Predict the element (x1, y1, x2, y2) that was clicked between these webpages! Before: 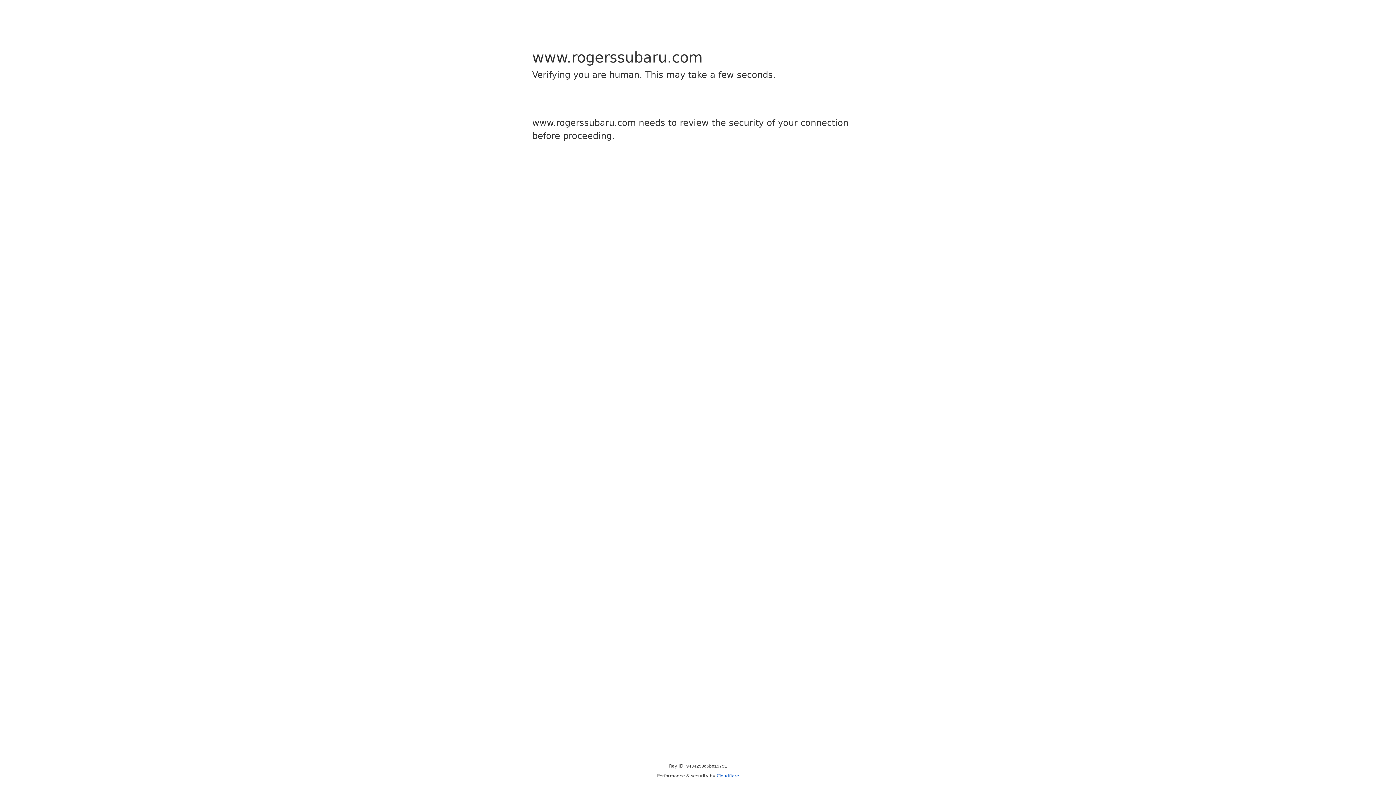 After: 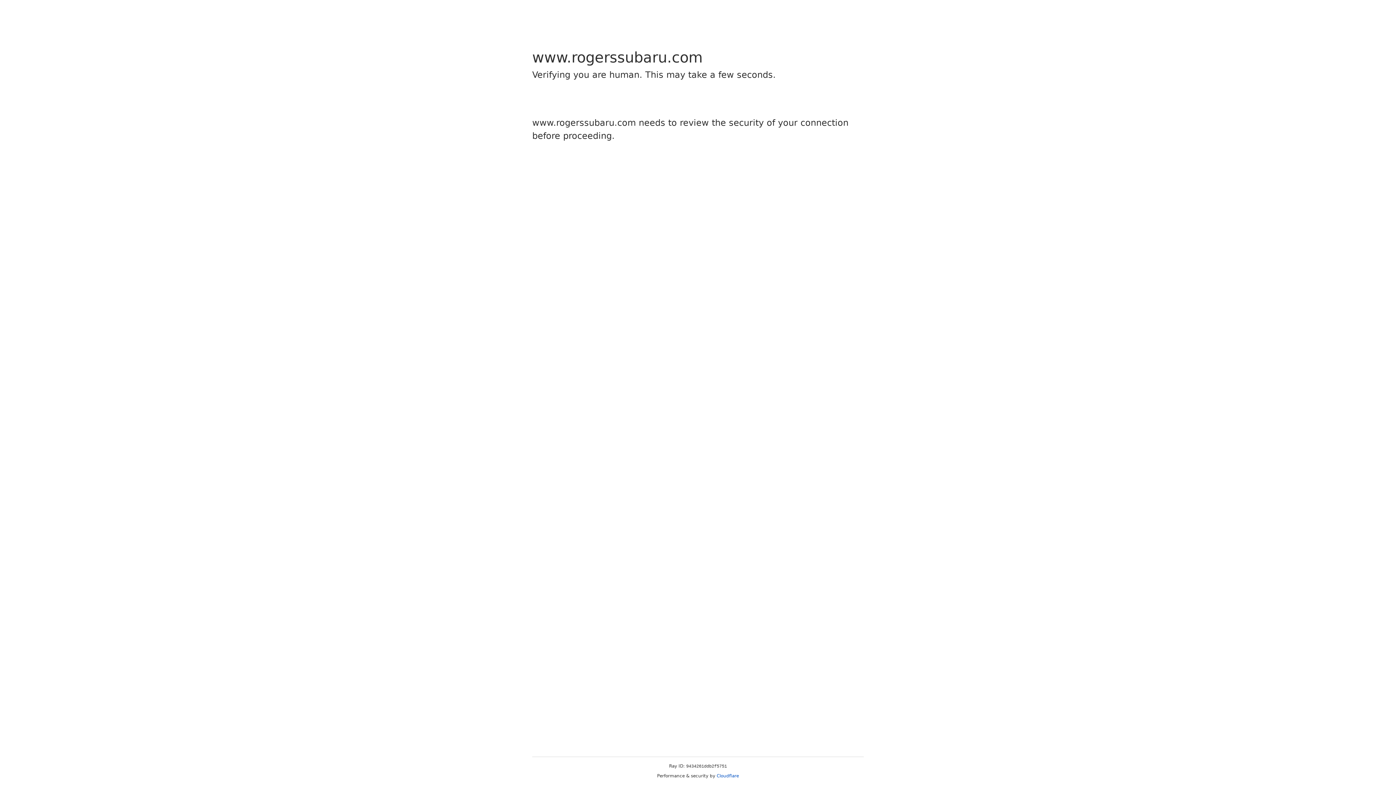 Action: label: Cloudflare bbox: (716, 773, 739, 778)